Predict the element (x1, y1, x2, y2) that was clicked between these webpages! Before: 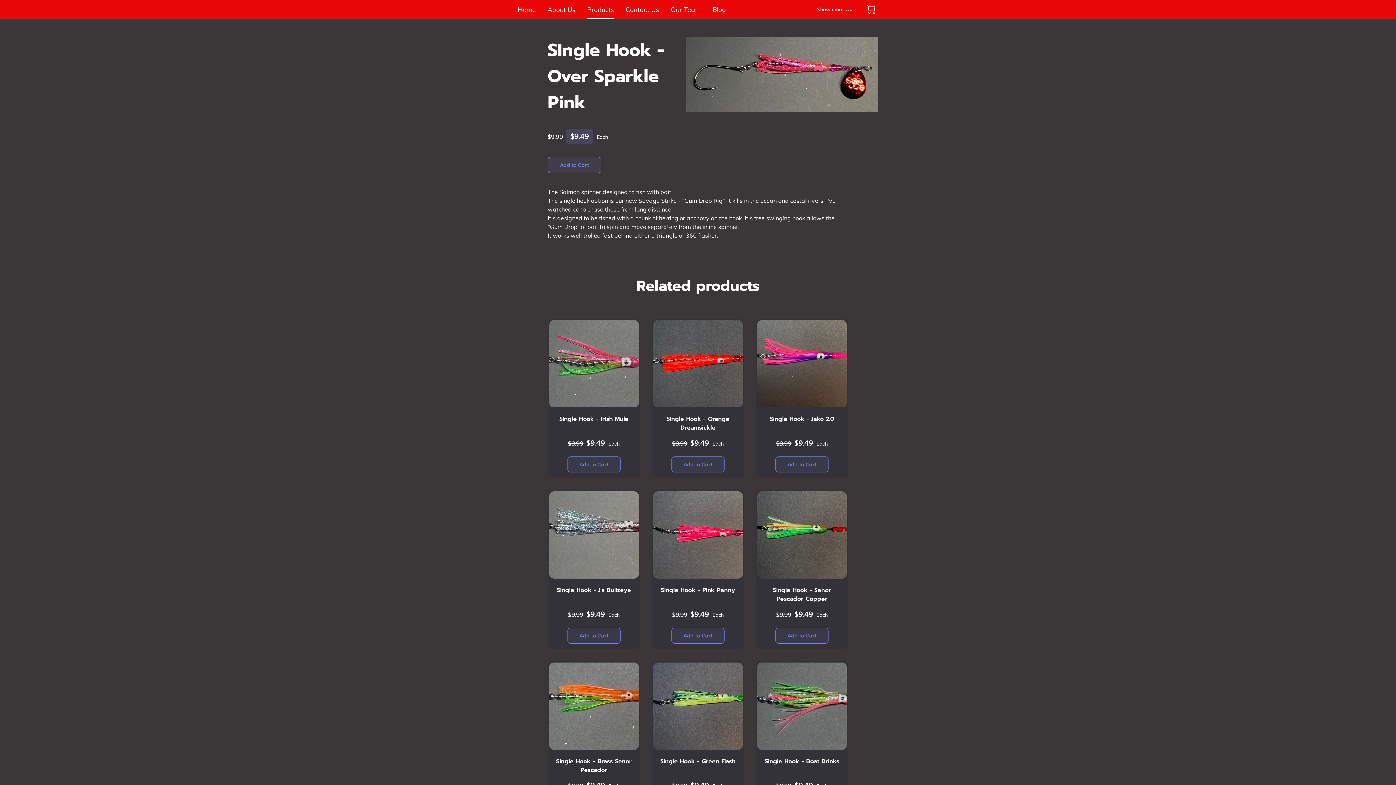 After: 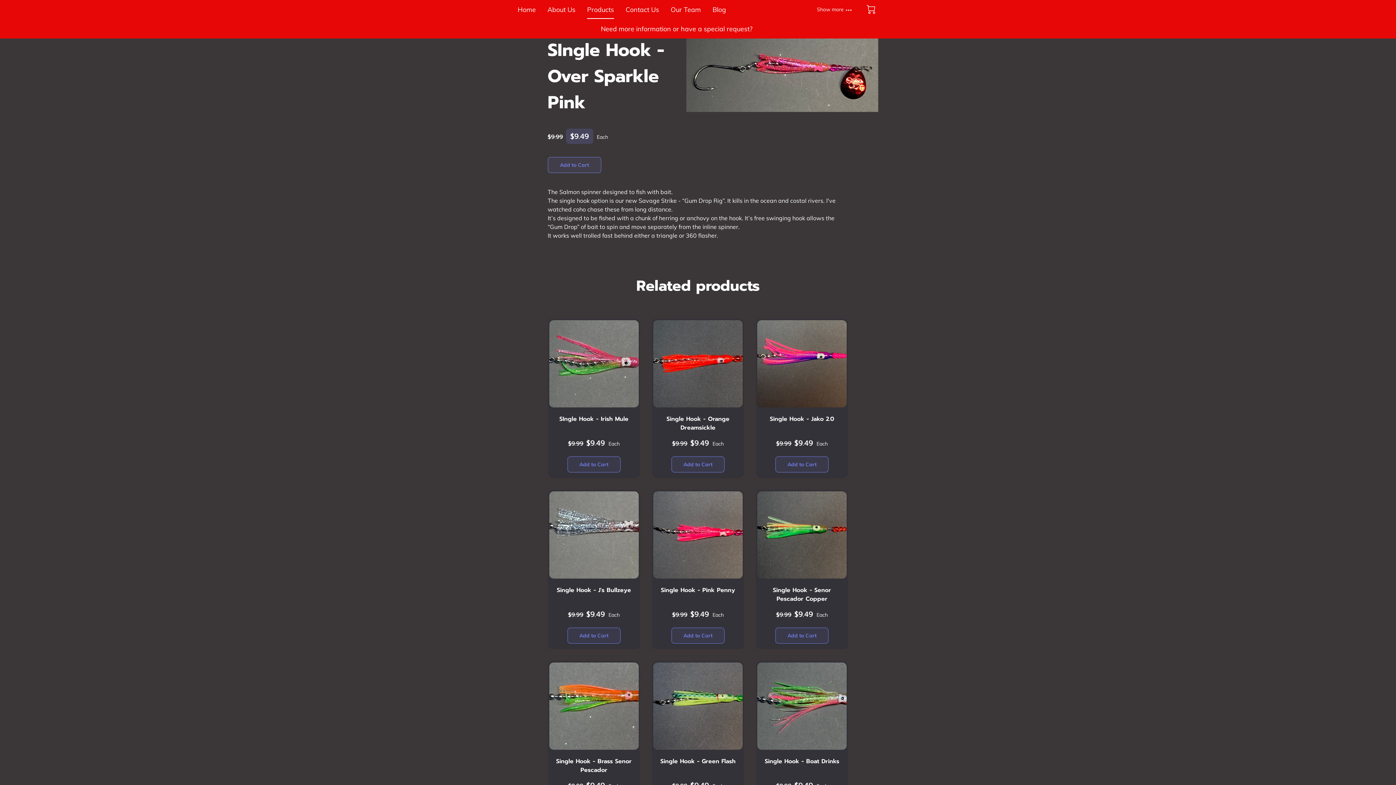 Action: label: Show more bbox: (817, 4, 852, 14)